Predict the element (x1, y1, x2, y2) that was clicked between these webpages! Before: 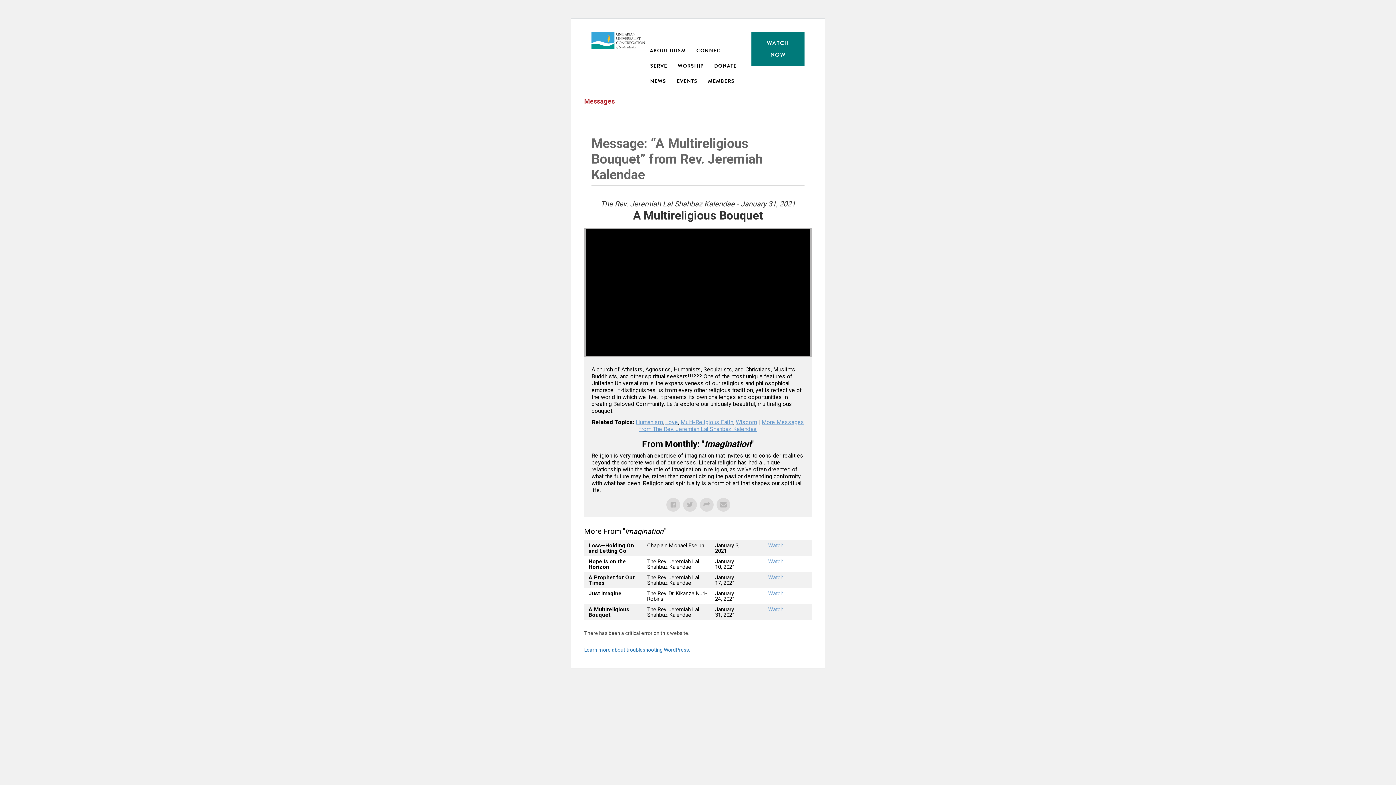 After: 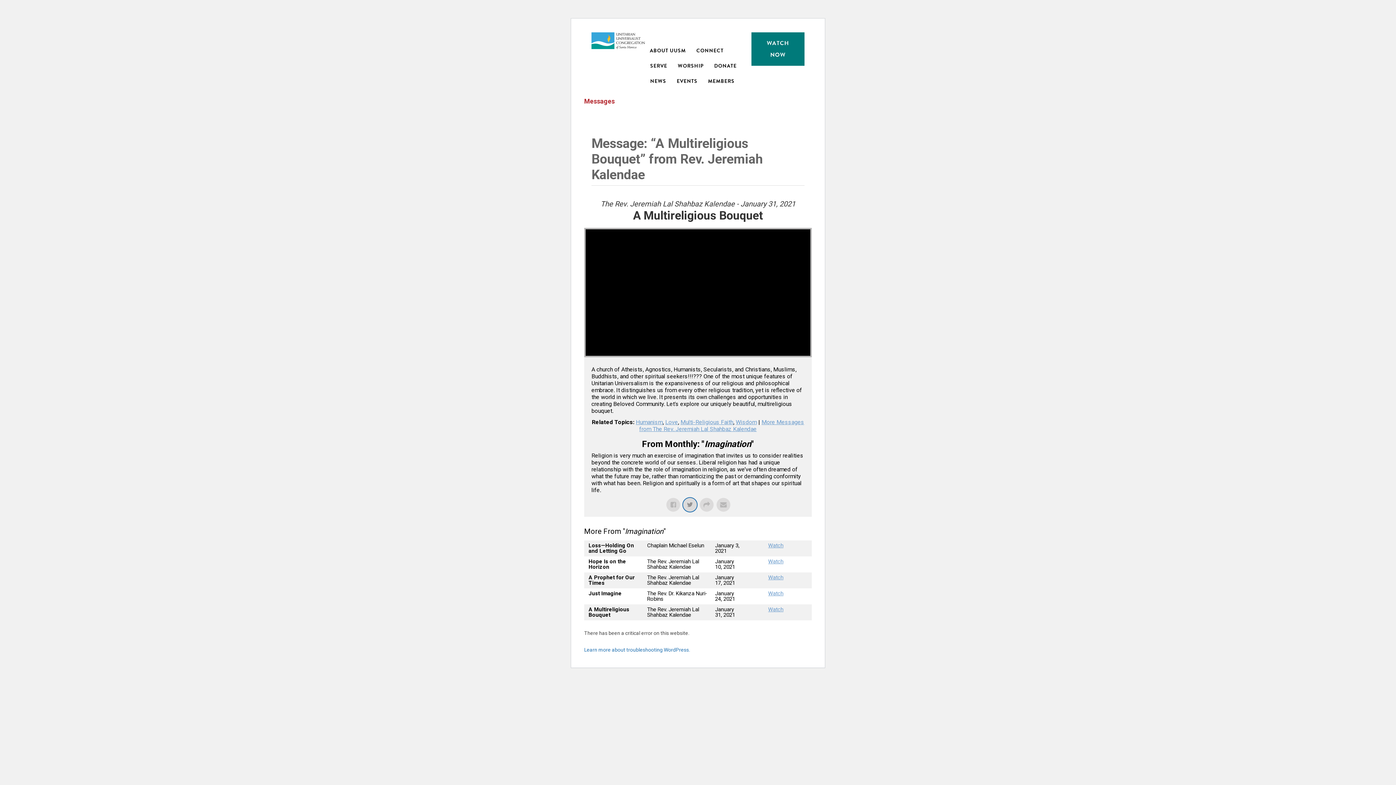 Action: bbox: (683, 498, 697, 511)